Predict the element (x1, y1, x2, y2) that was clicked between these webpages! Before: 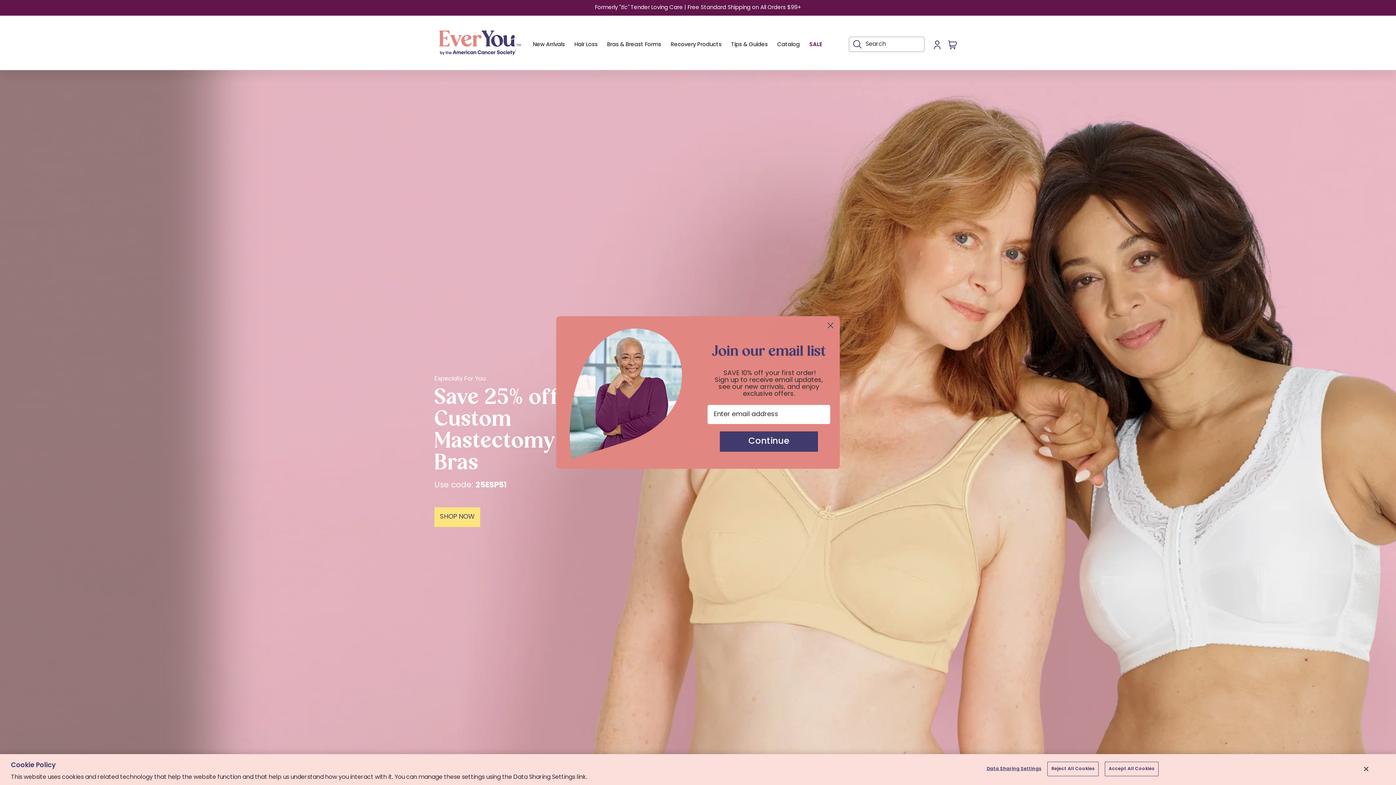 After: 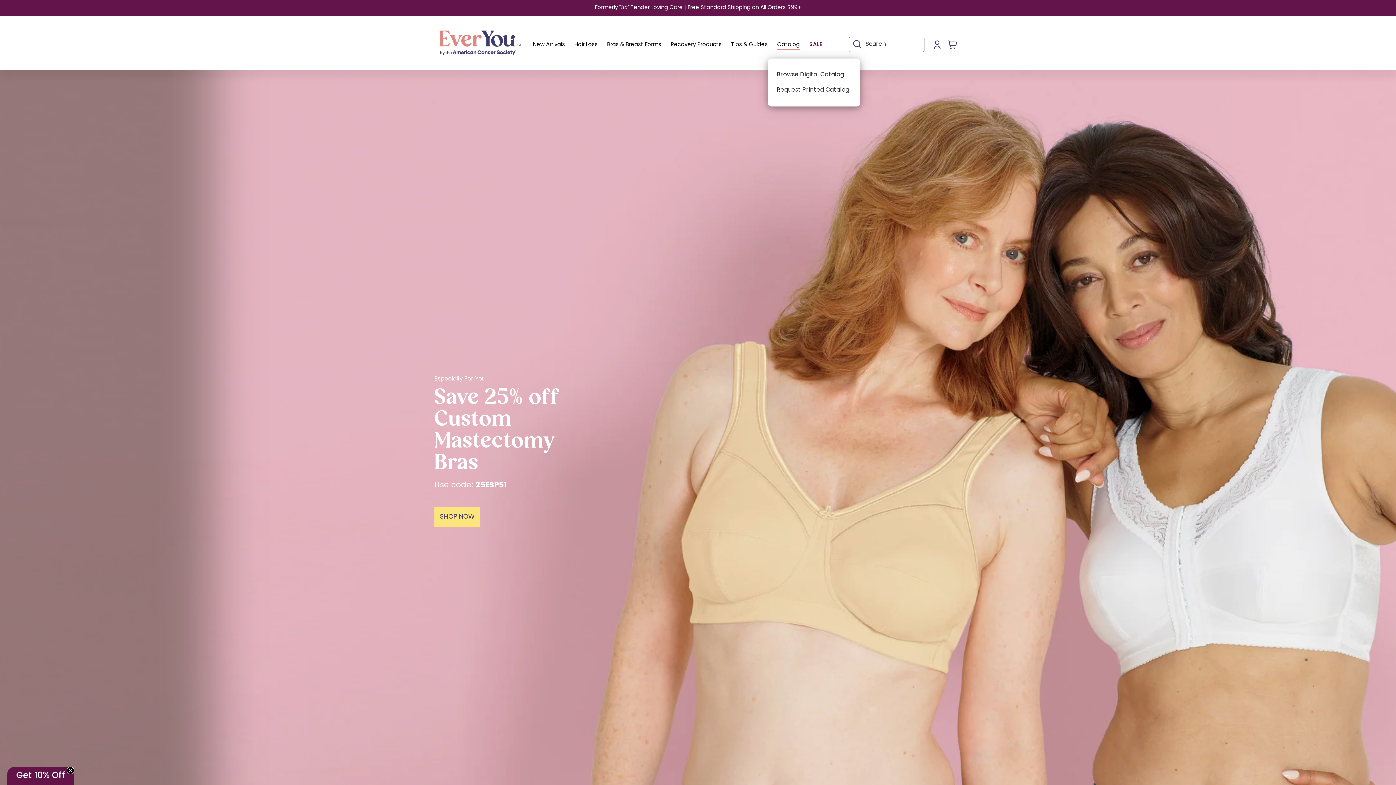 Action: bbox: (772, 37, 804, 52) label: Catalog